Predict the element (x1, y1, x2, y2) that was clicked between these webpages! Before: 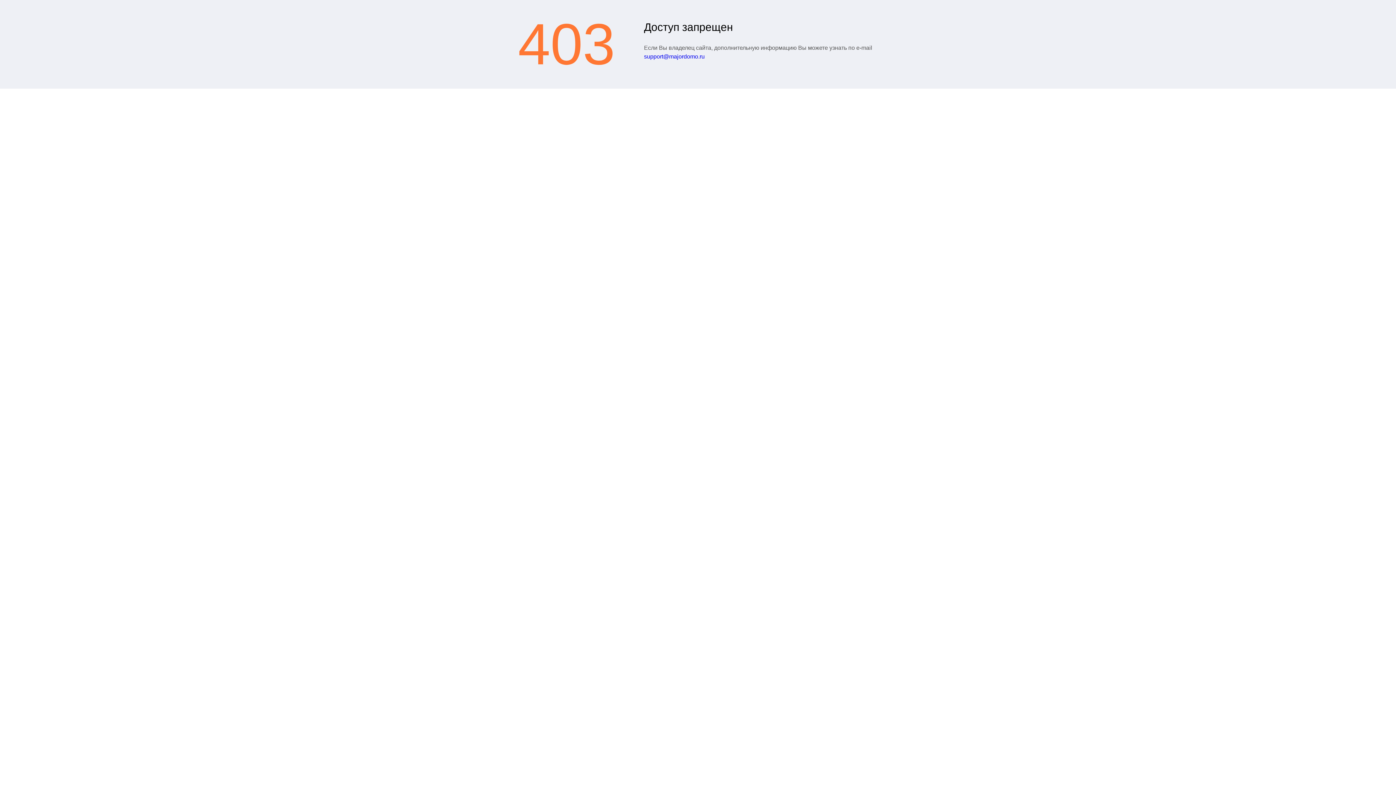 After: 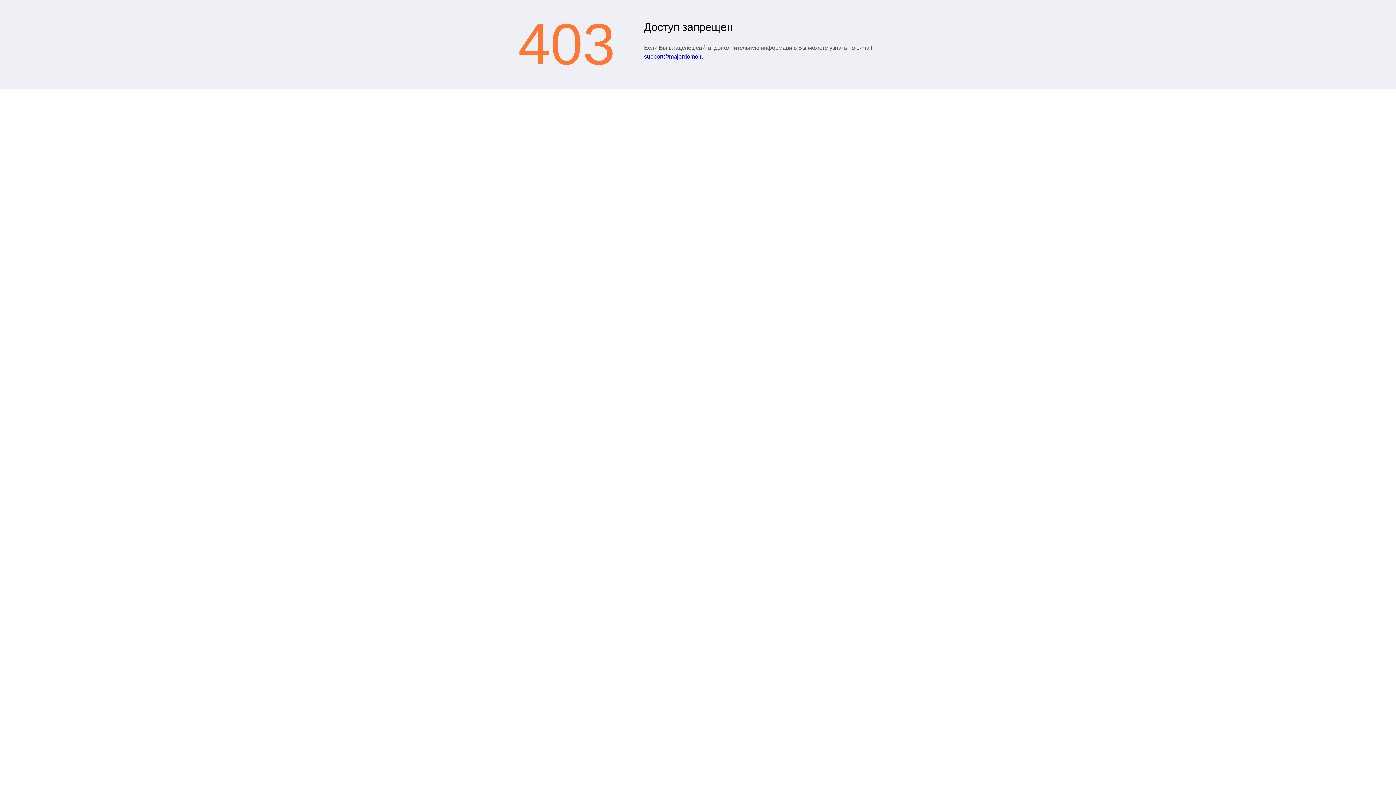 Action: label: support@majordomo.ru bbox: (644, 53, 704, 59)